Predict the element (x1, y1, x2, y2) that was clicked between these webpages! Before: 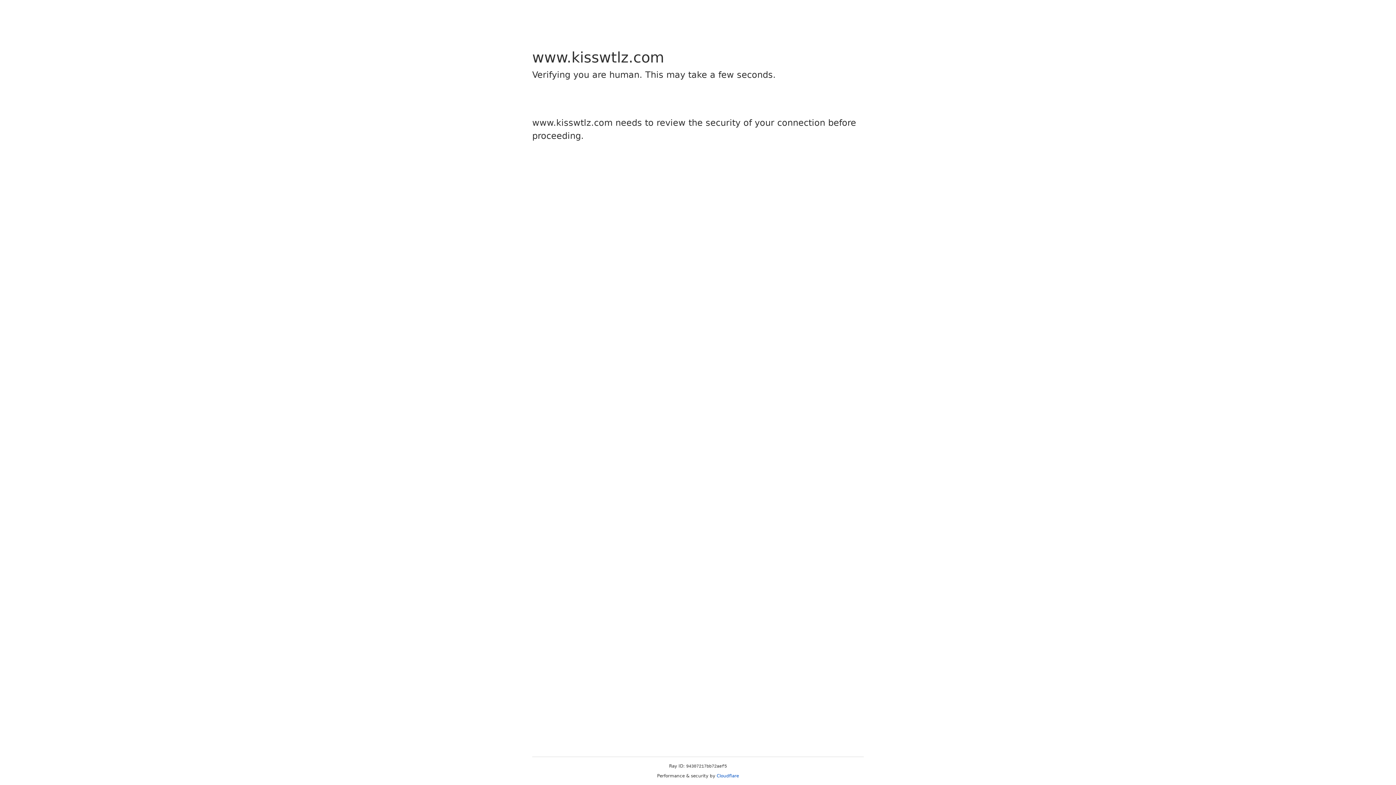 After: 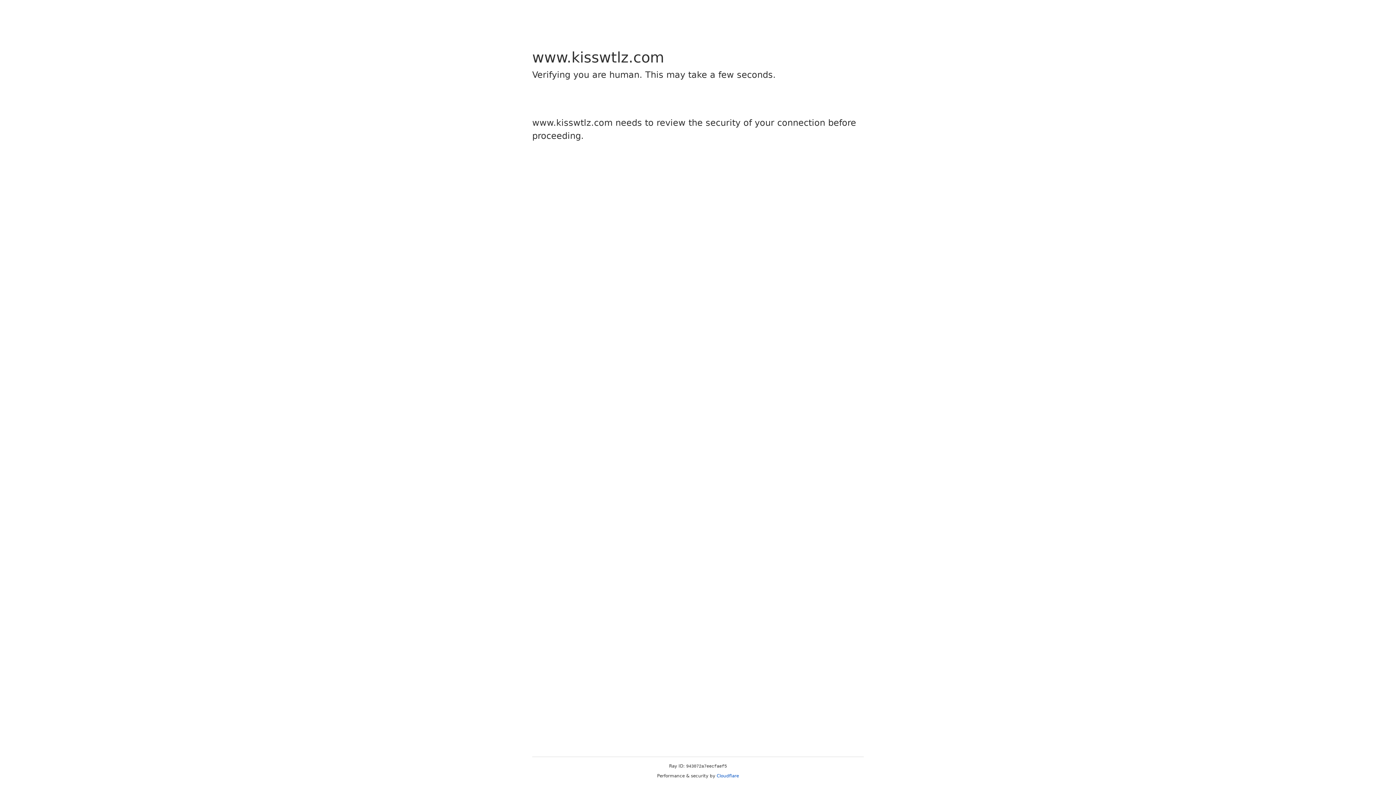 Action: label: Cloudflare bbox: (716, 773, 739, 778)